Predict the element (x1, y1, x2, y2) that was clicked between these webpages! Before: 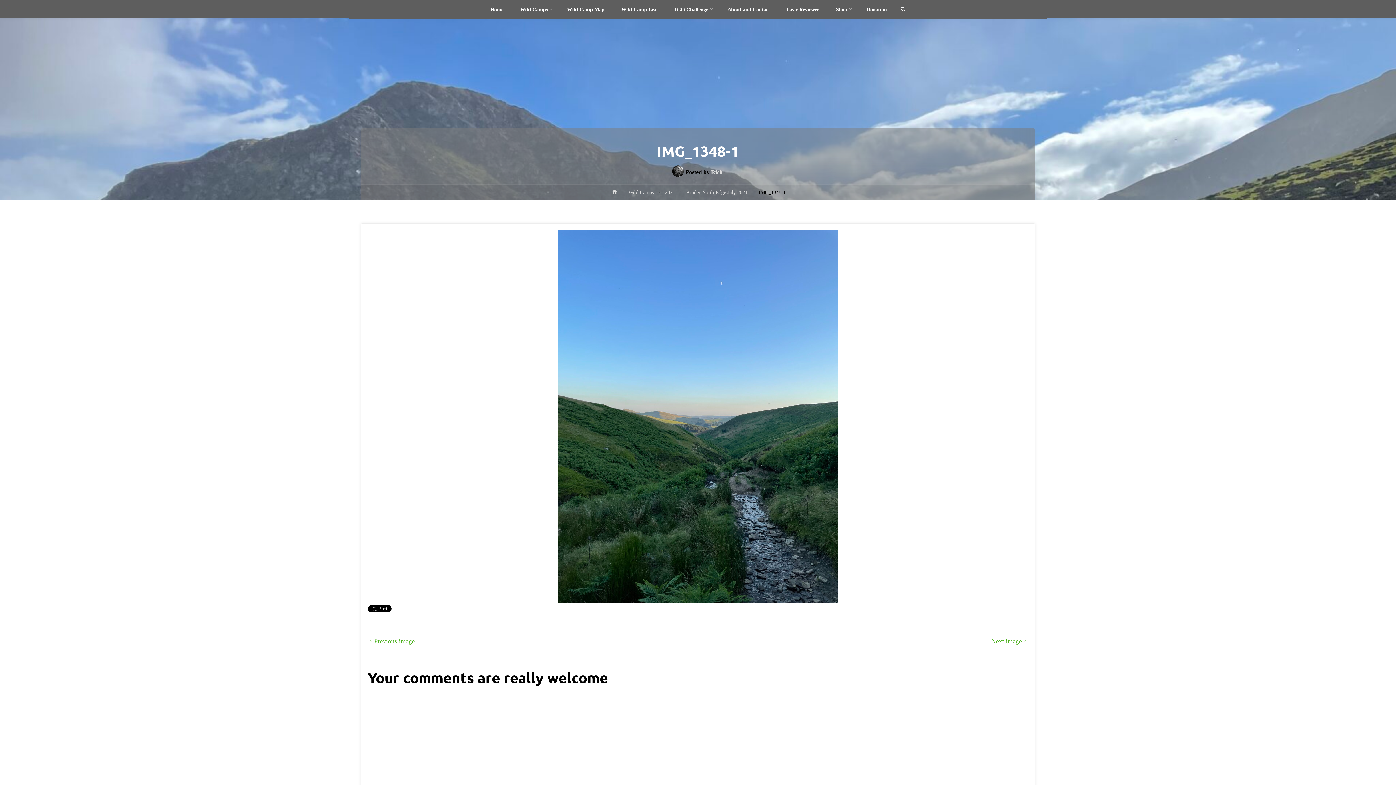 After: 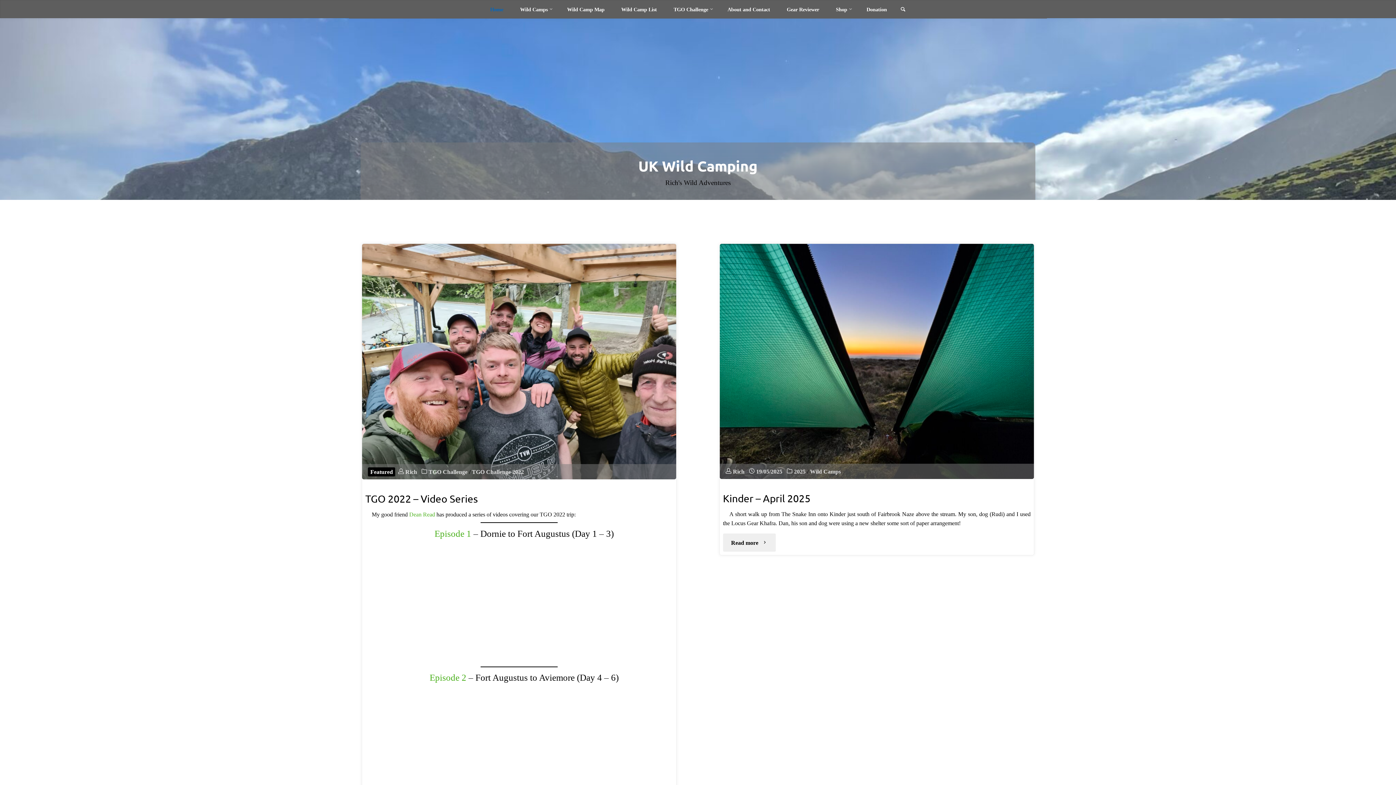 Action: bbox: (482, 0, 511, 18) label: Home